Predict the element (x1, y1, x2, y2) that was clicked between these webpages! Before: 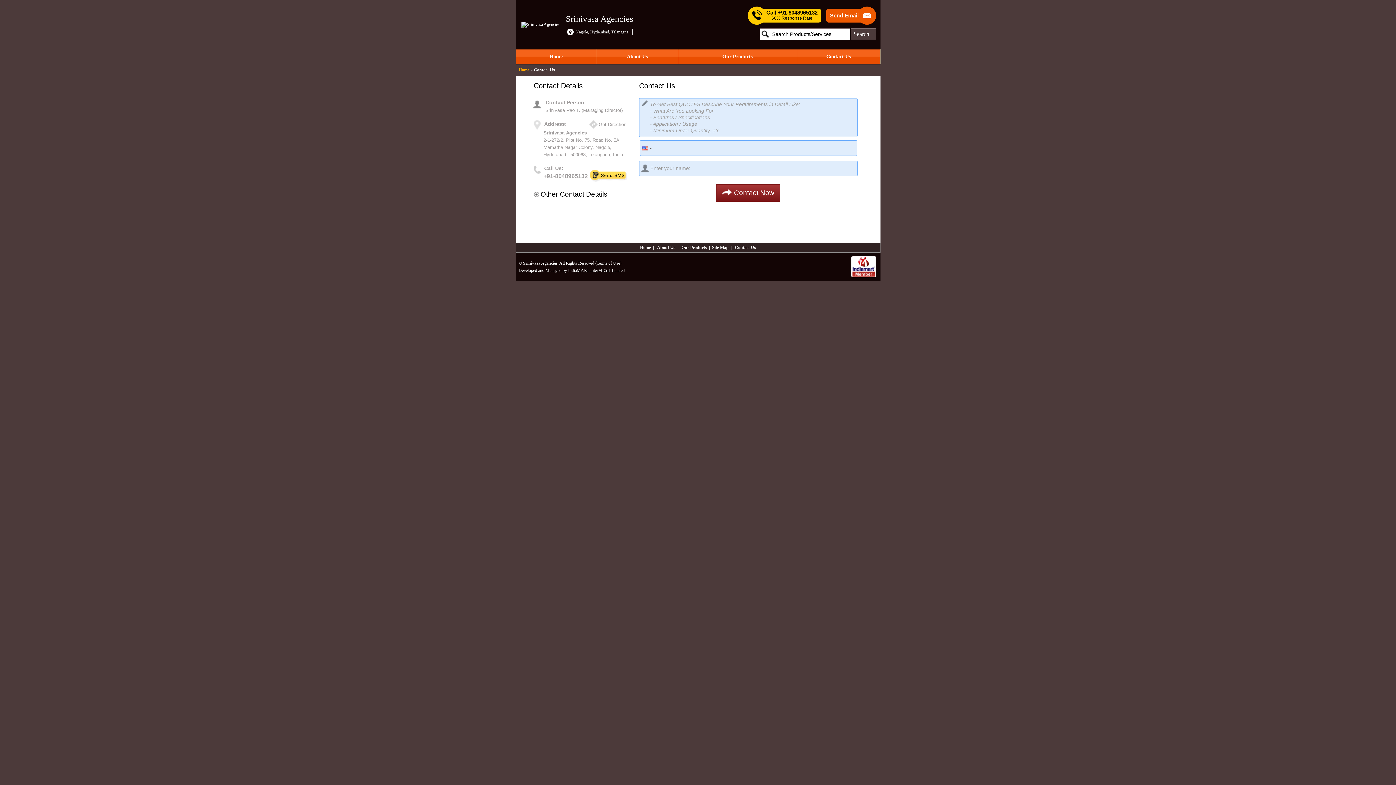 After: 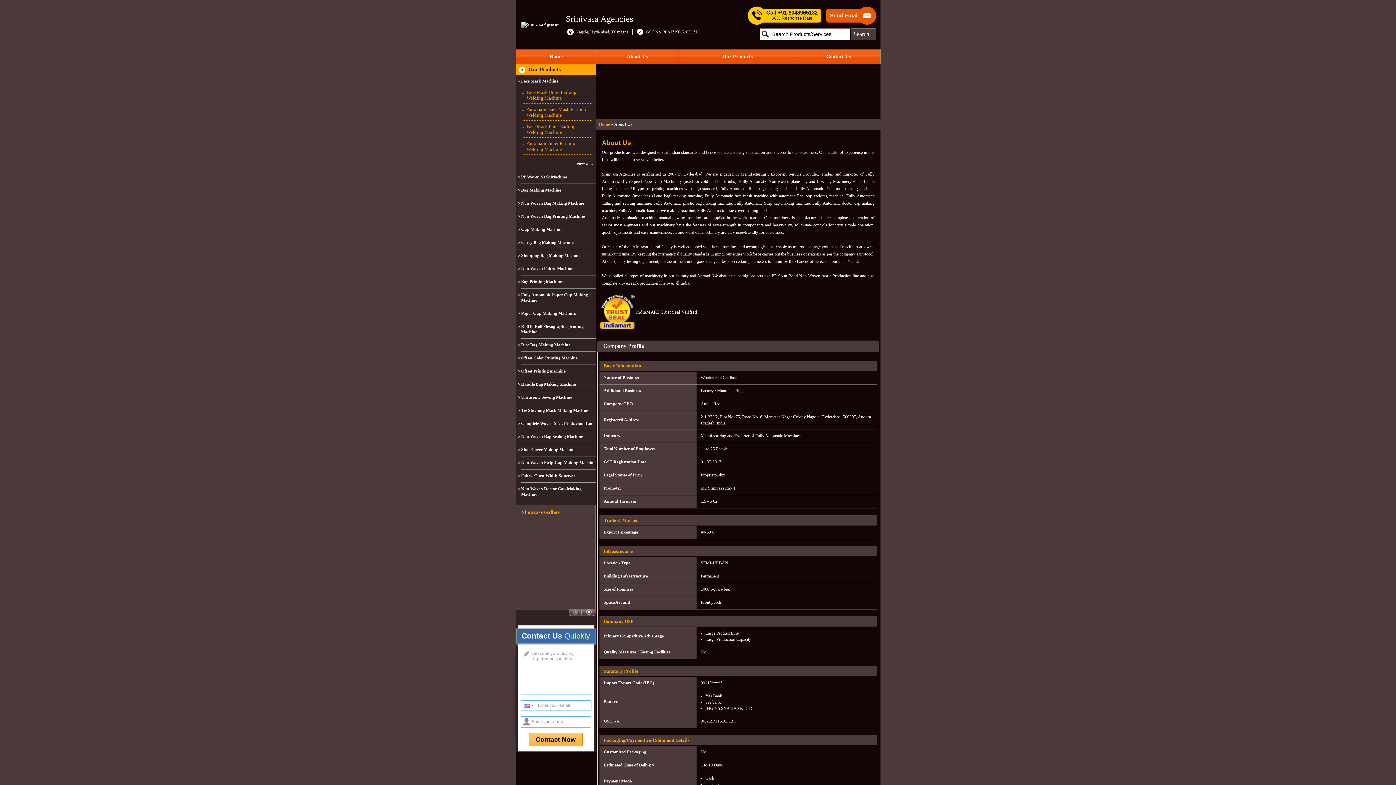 Action: bbox: (657, 245, 675, 250) label: About Us